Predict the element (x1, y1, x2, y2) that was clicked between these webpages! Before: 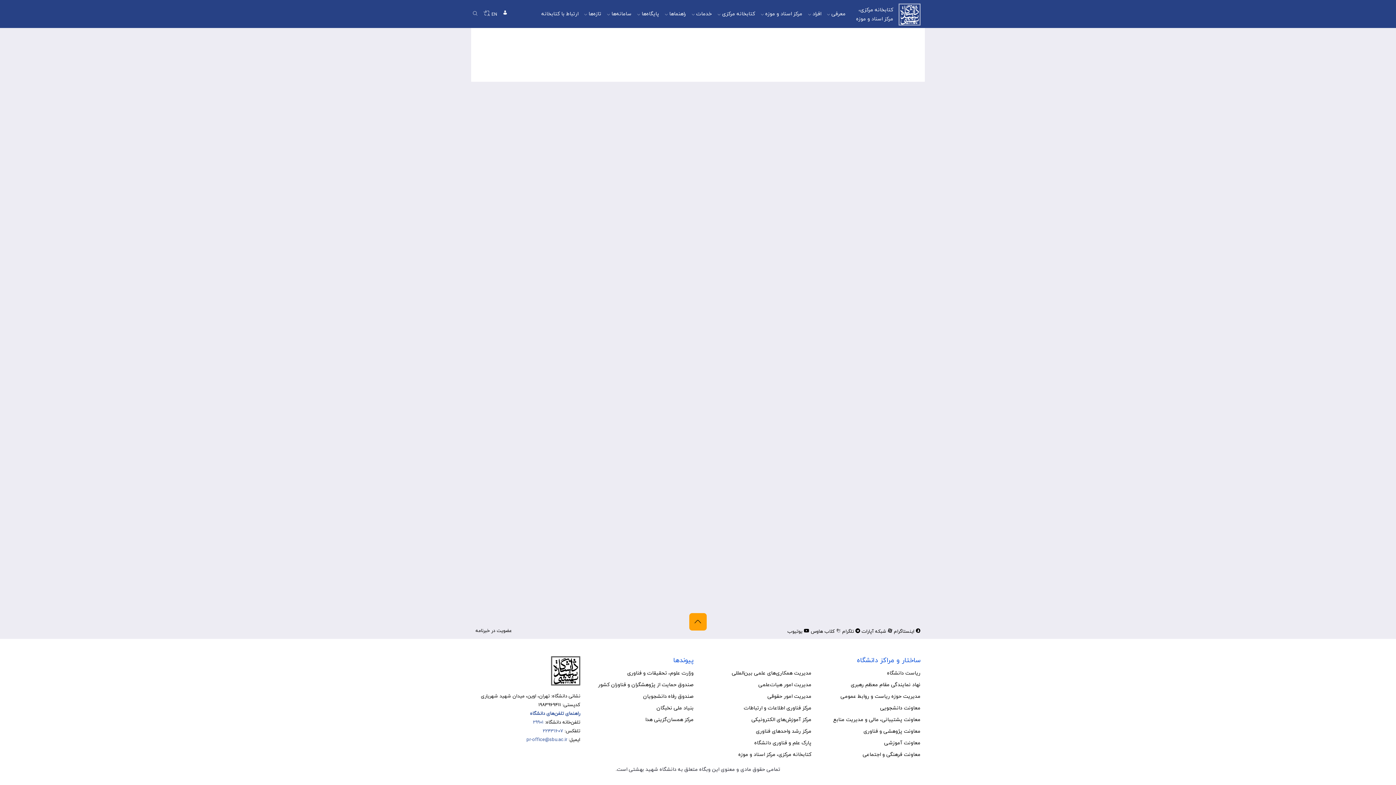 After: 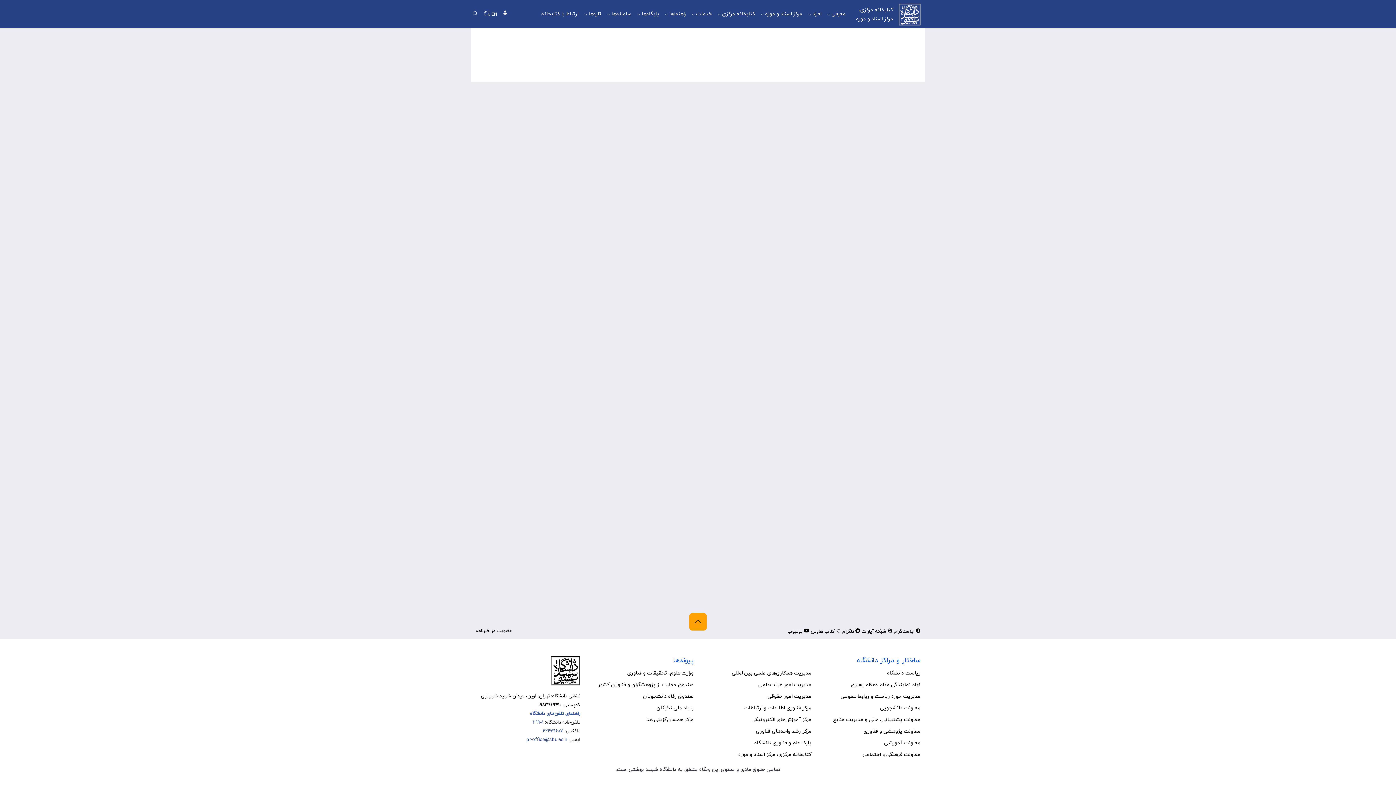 Action: bbox: (526, 737, 567, 743) label: pr-office@sbu.ac.ir